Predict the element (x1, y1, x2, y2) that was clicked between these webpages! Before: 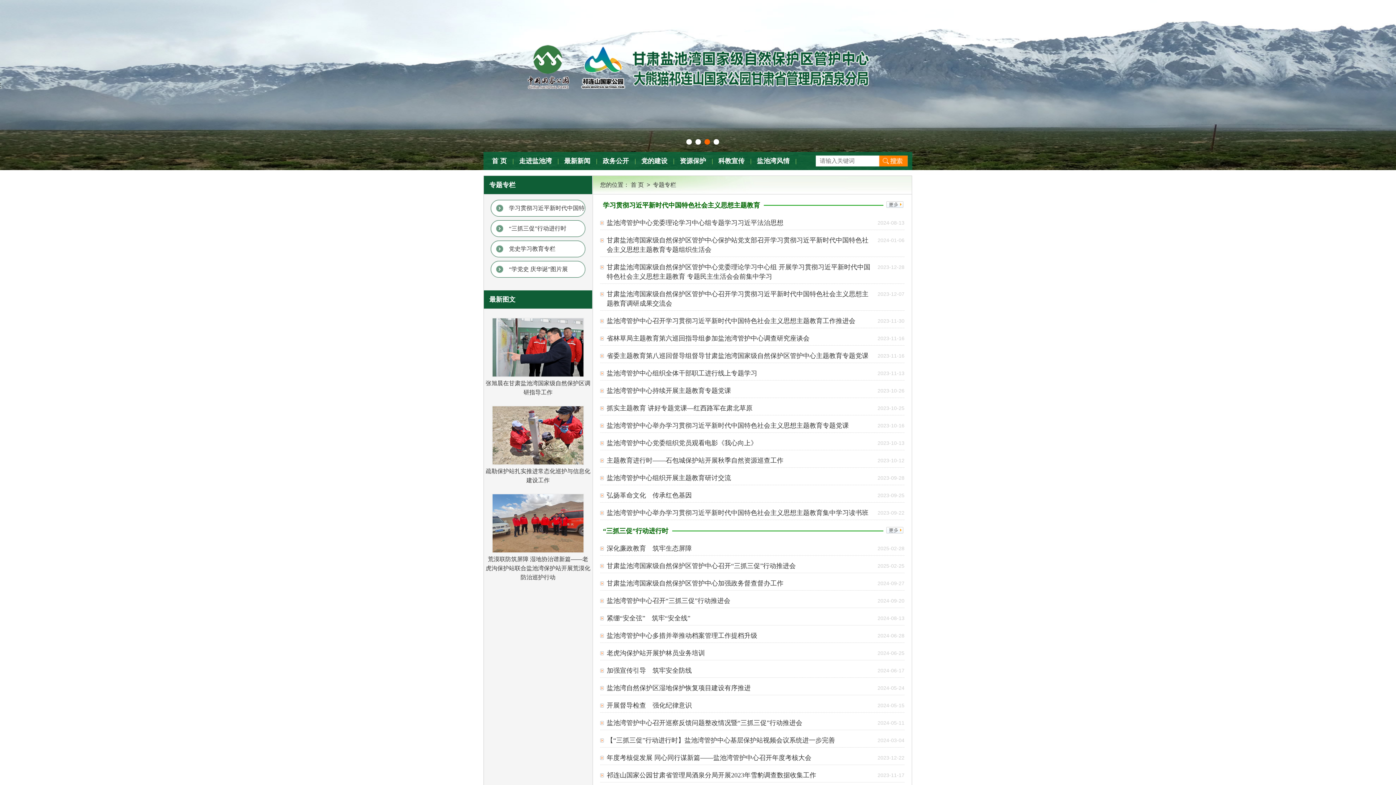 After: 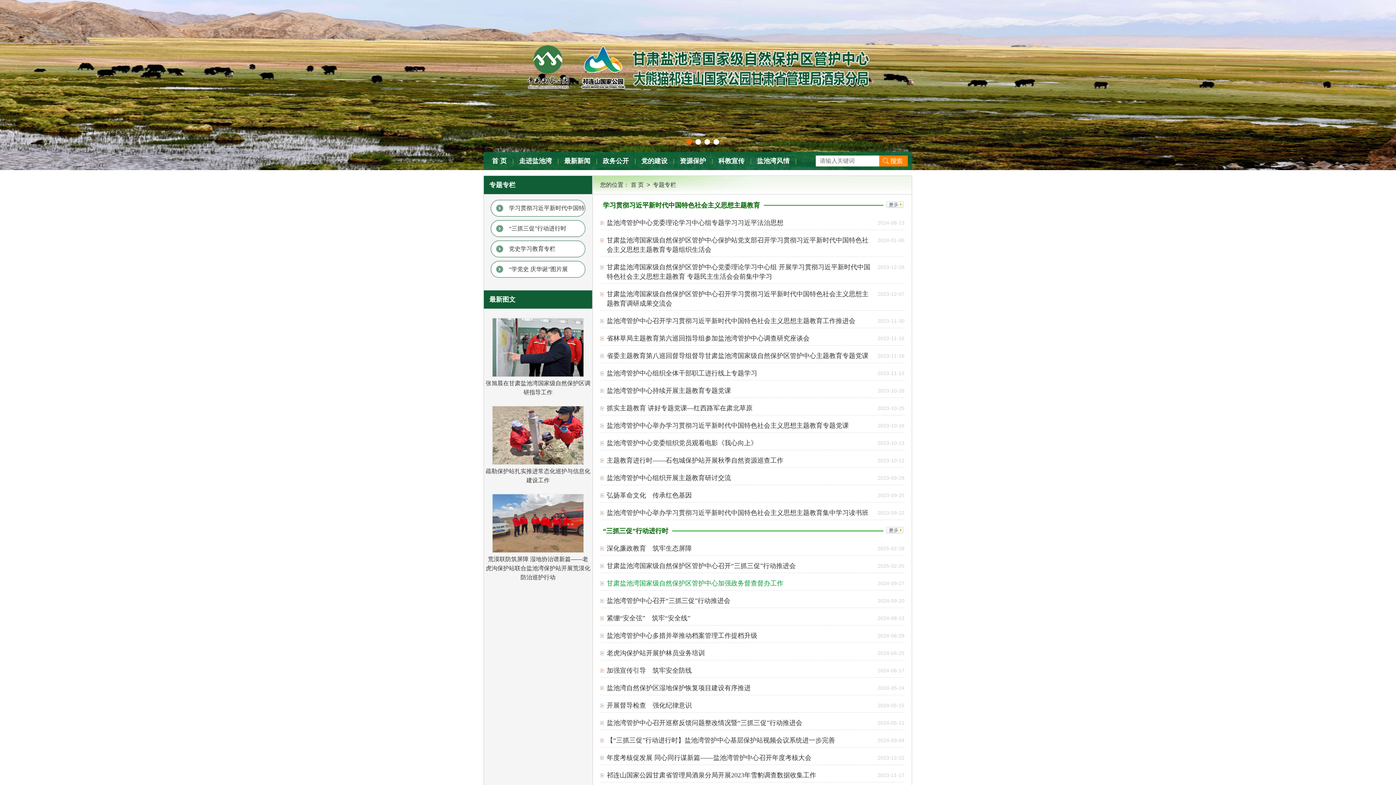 Action: label: 甘肃盐池湾国家级自然保护区管护中心加强政务督查督办工作 bbox: (606, 580, 783, 587)